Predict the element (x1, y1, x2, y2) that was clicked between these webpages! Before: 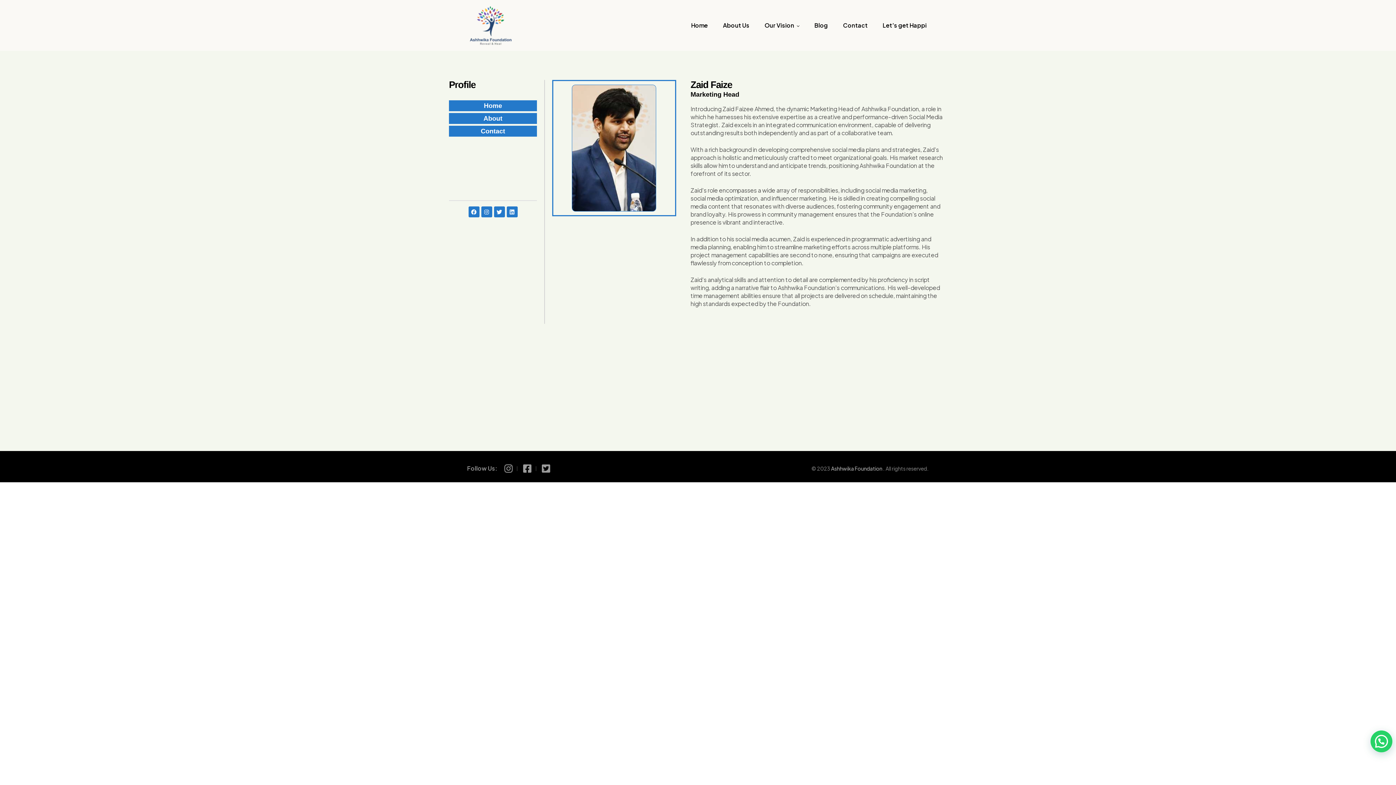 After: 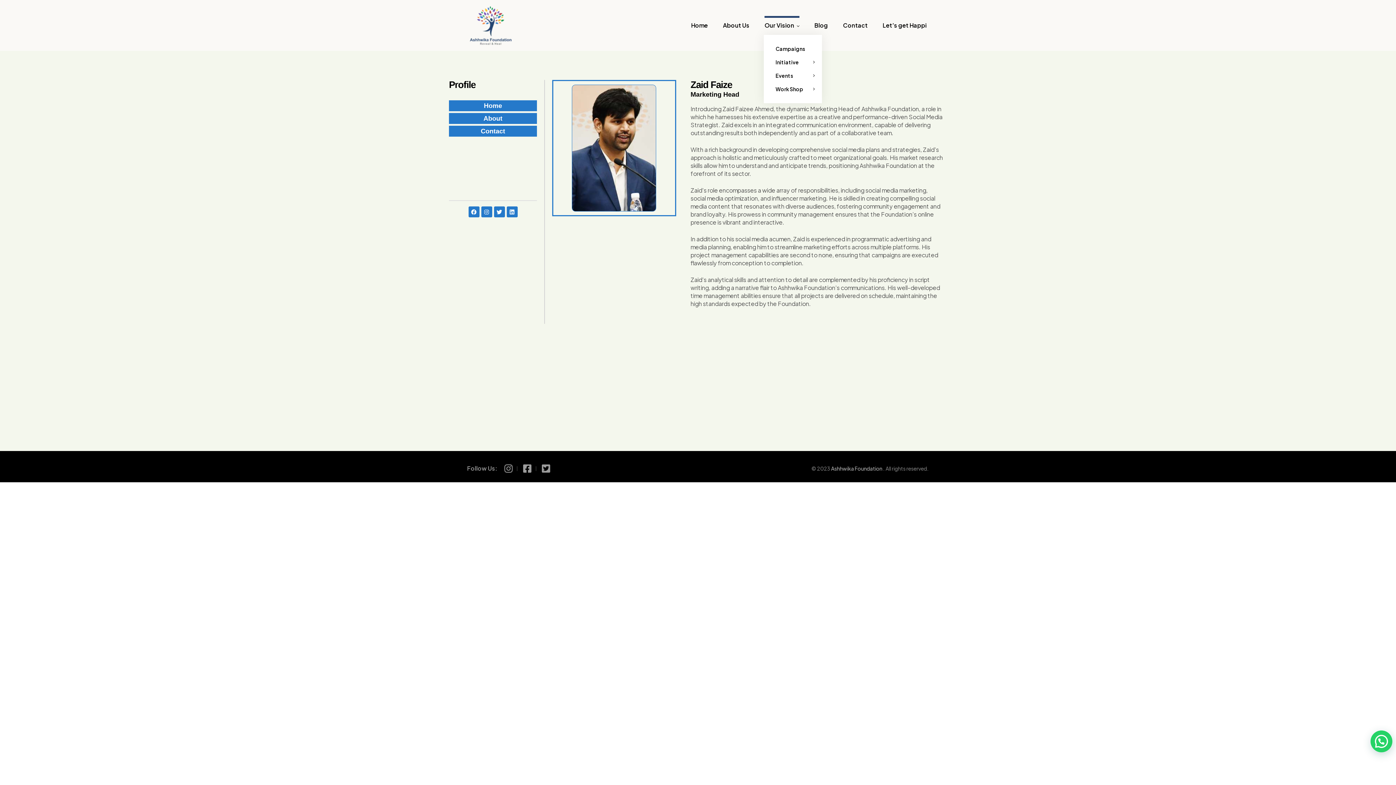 Action: bbox: (757, 16, 806, 34) label: Our Vision